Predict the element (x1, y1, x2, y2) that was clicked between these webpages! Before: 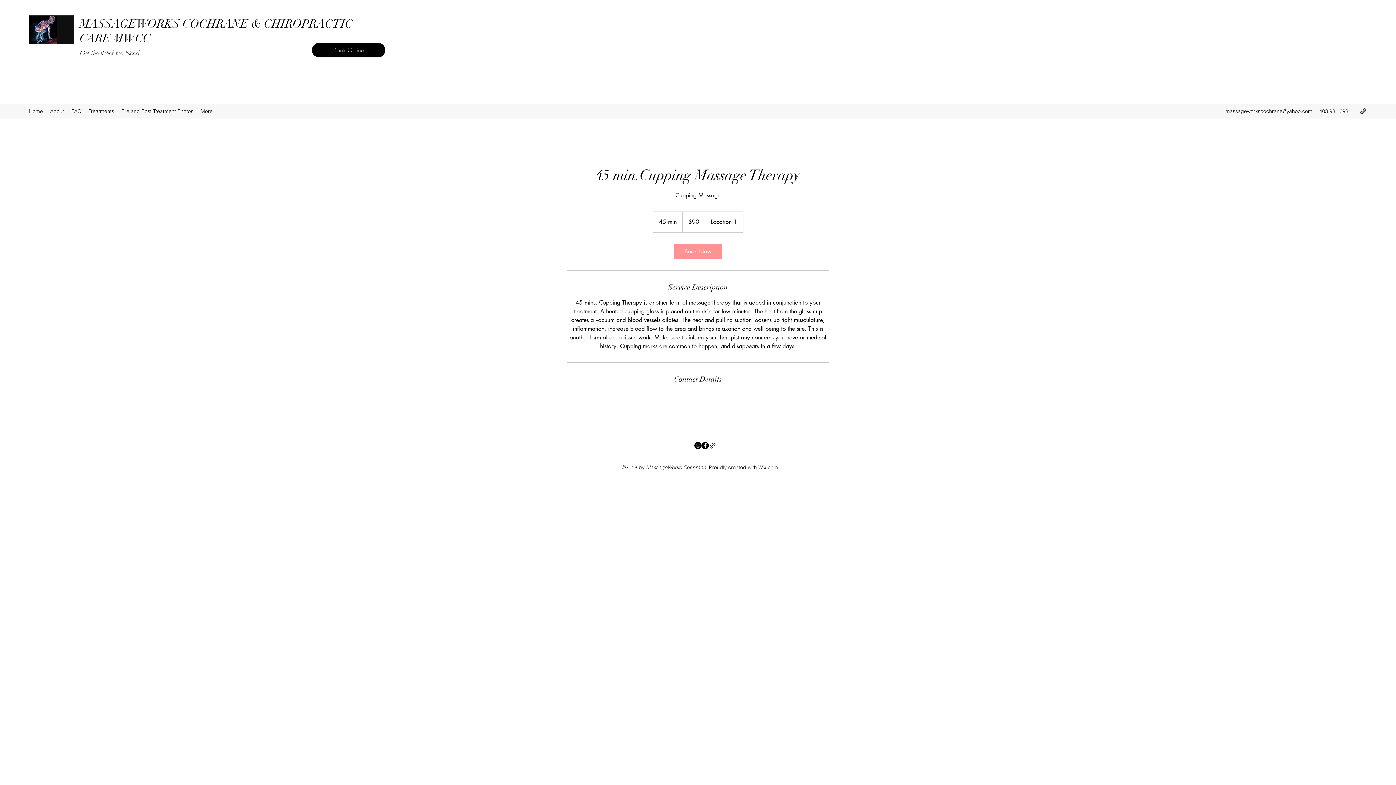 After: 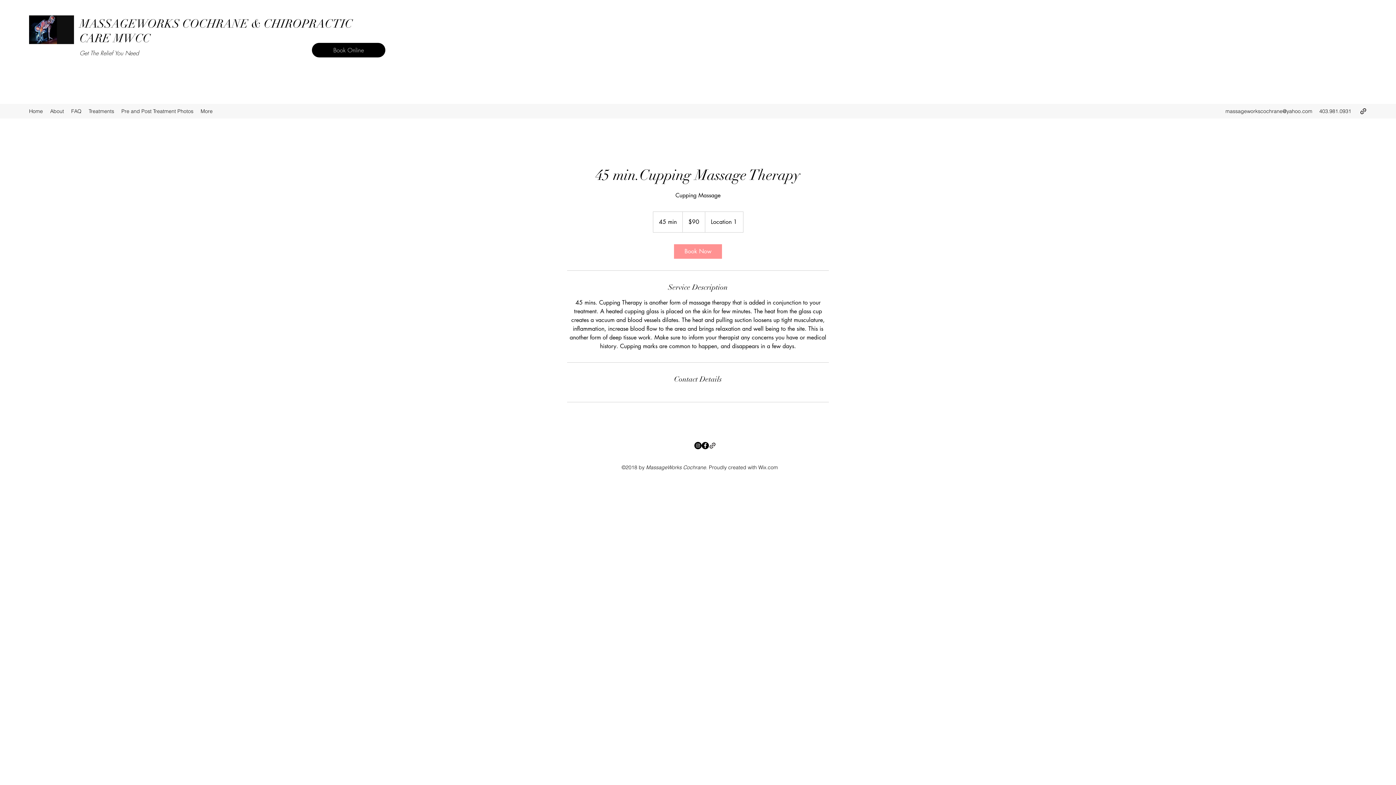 Action: label: Instagram - Black Circle bbox: (694, 442, 701, 449)